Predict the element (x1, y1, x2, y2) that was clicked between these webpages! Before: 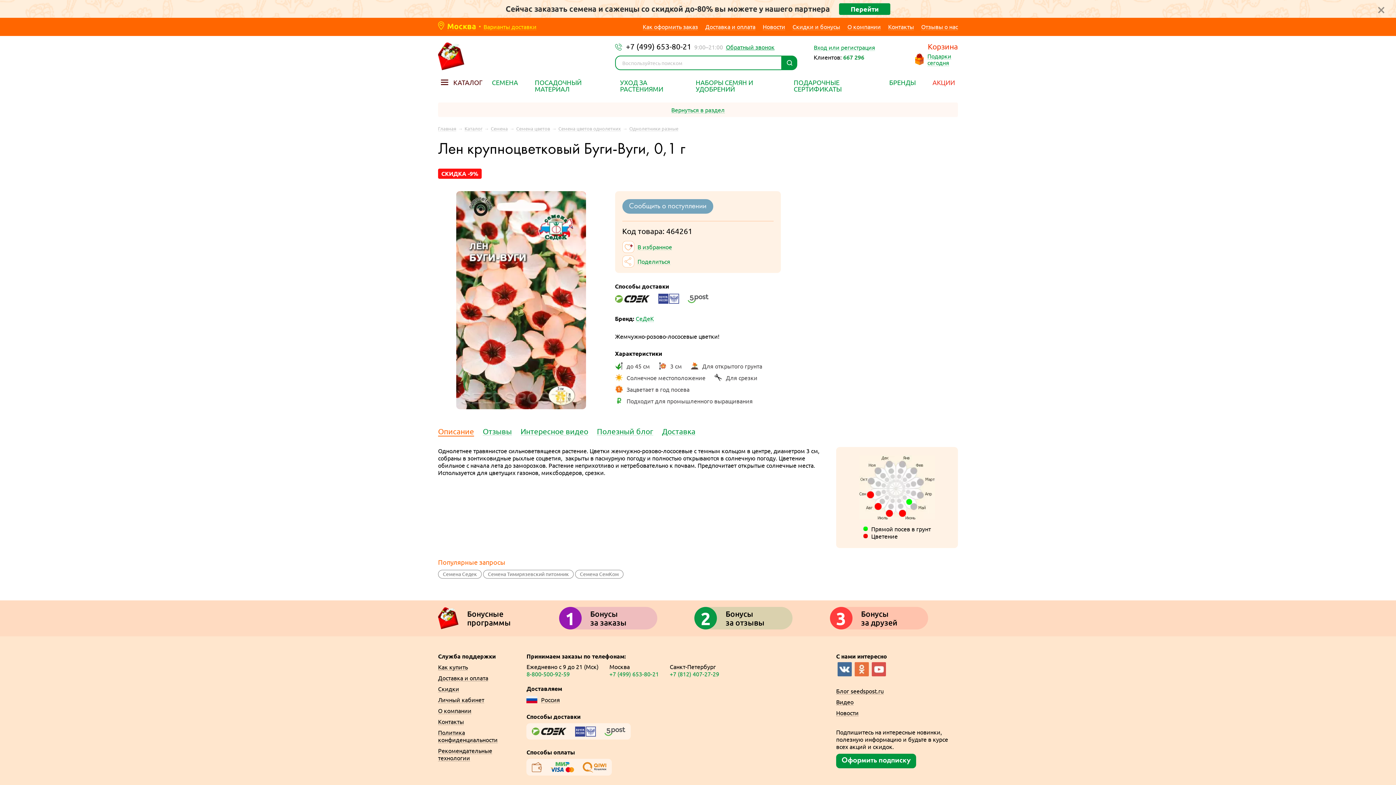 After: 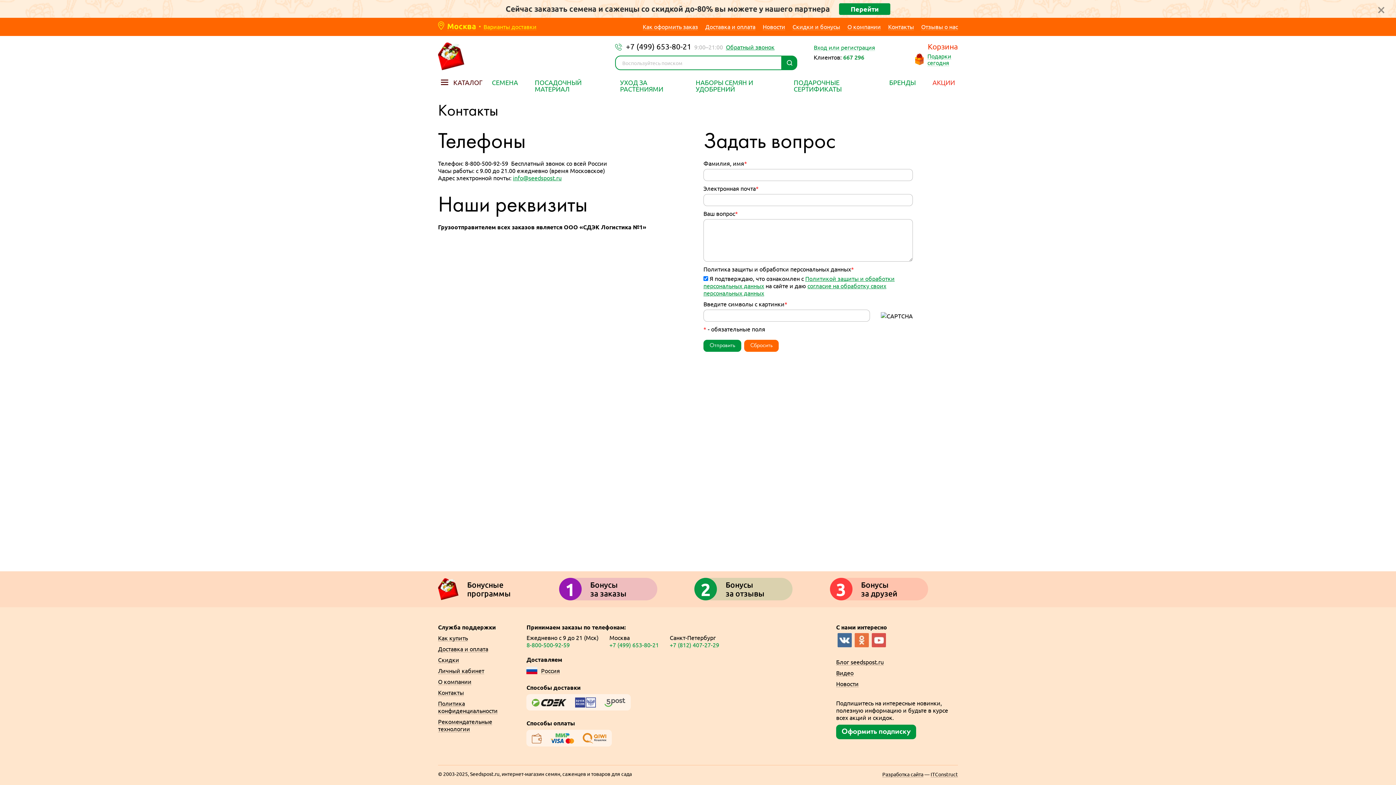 Action: bbox: (888, 22, 914, 30) label: Контакты